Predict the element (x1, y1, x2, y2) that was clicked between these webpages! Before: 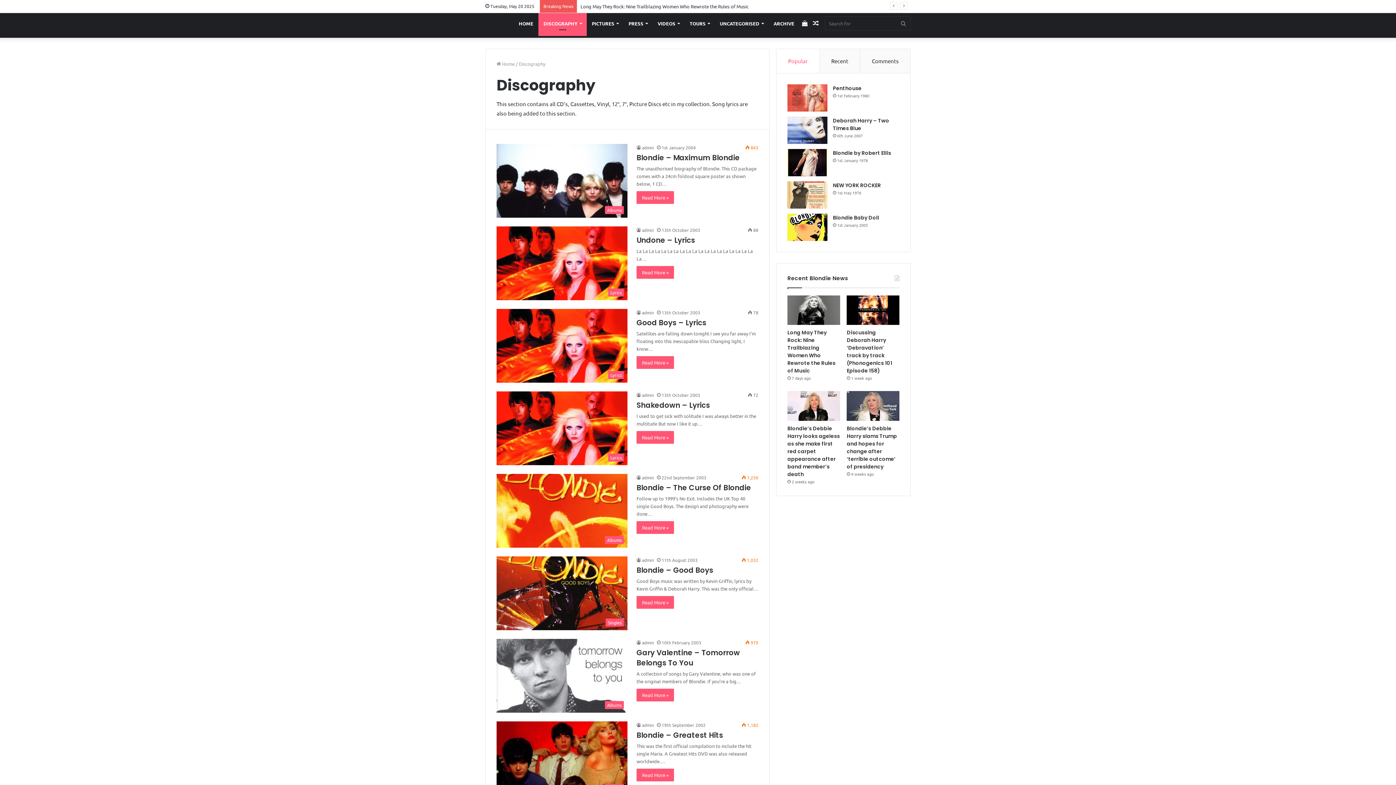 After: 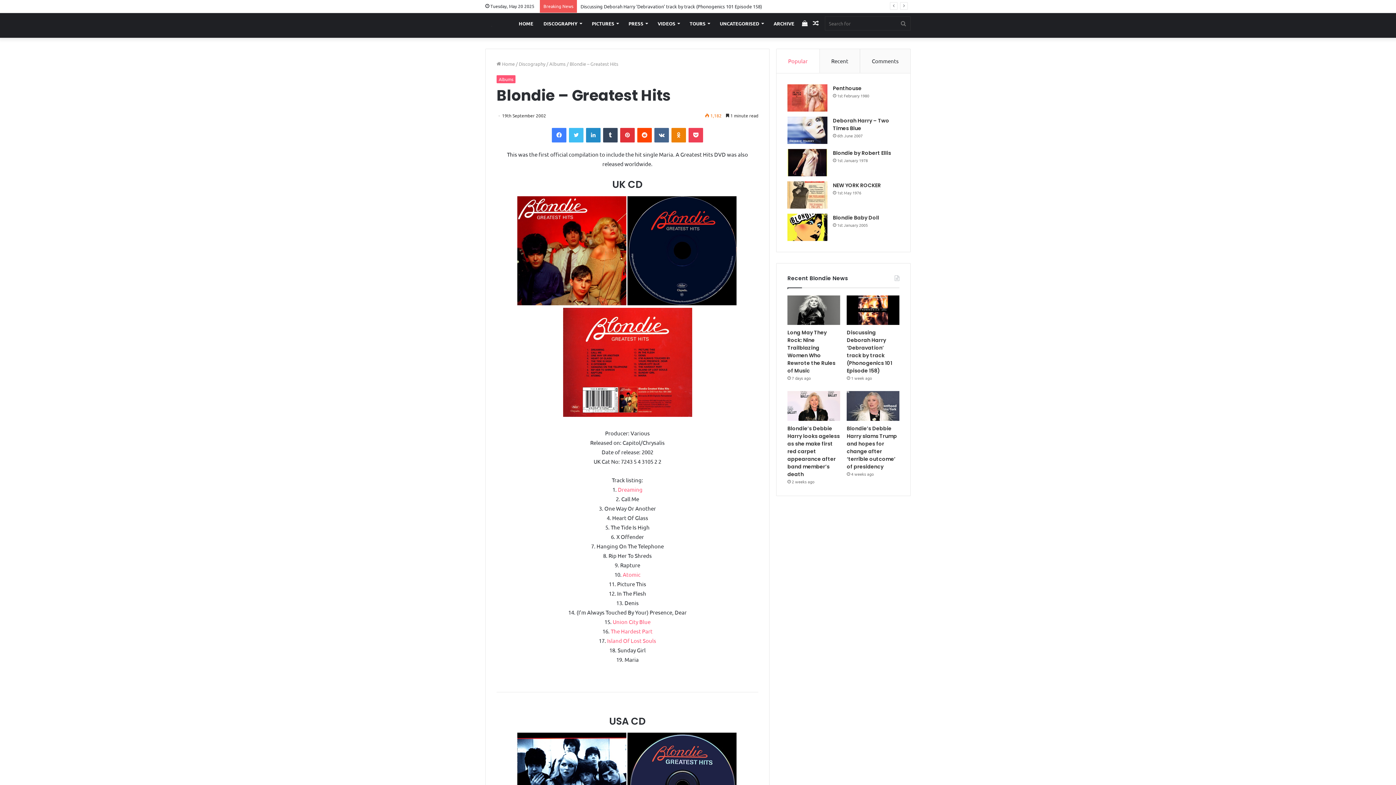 Action: label: Read More » bbox: (636, 769, 674, 781)